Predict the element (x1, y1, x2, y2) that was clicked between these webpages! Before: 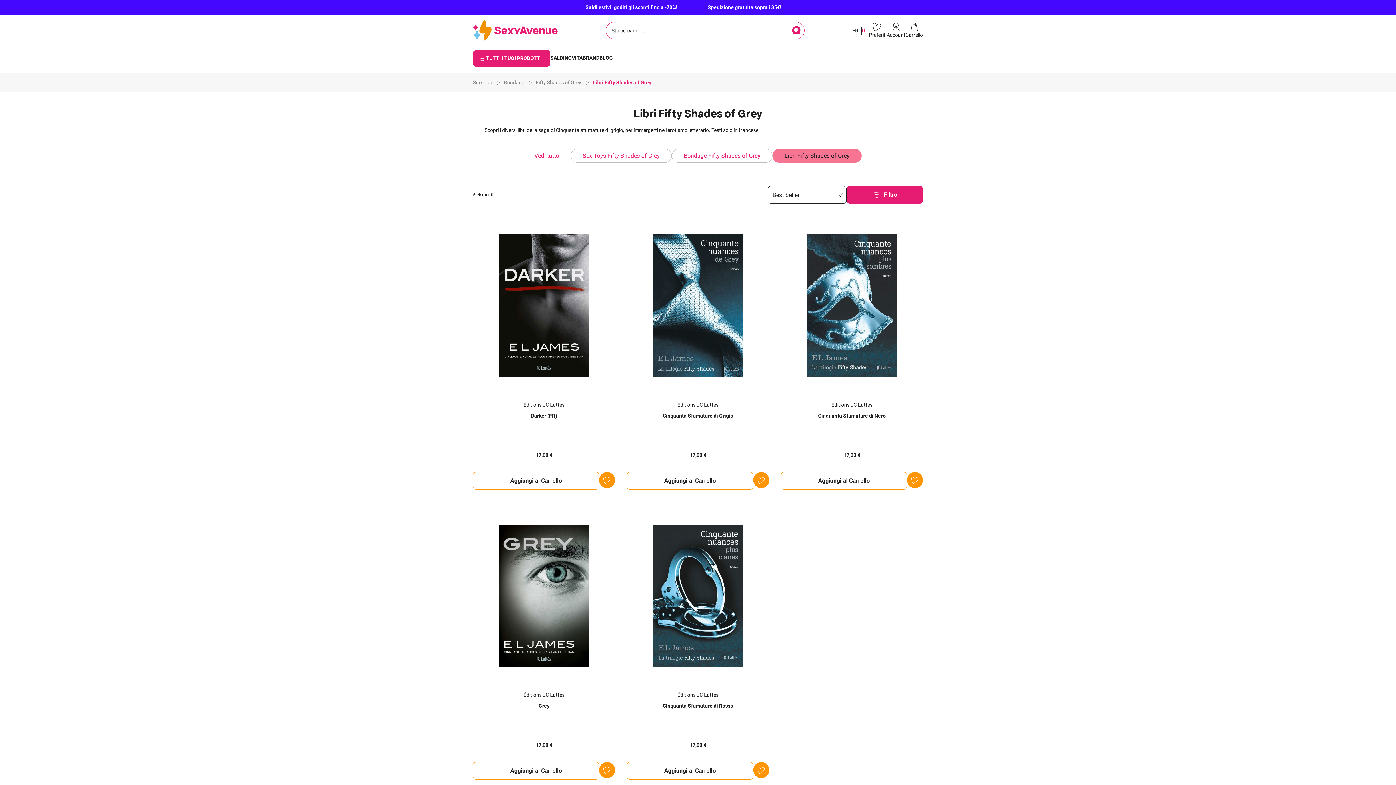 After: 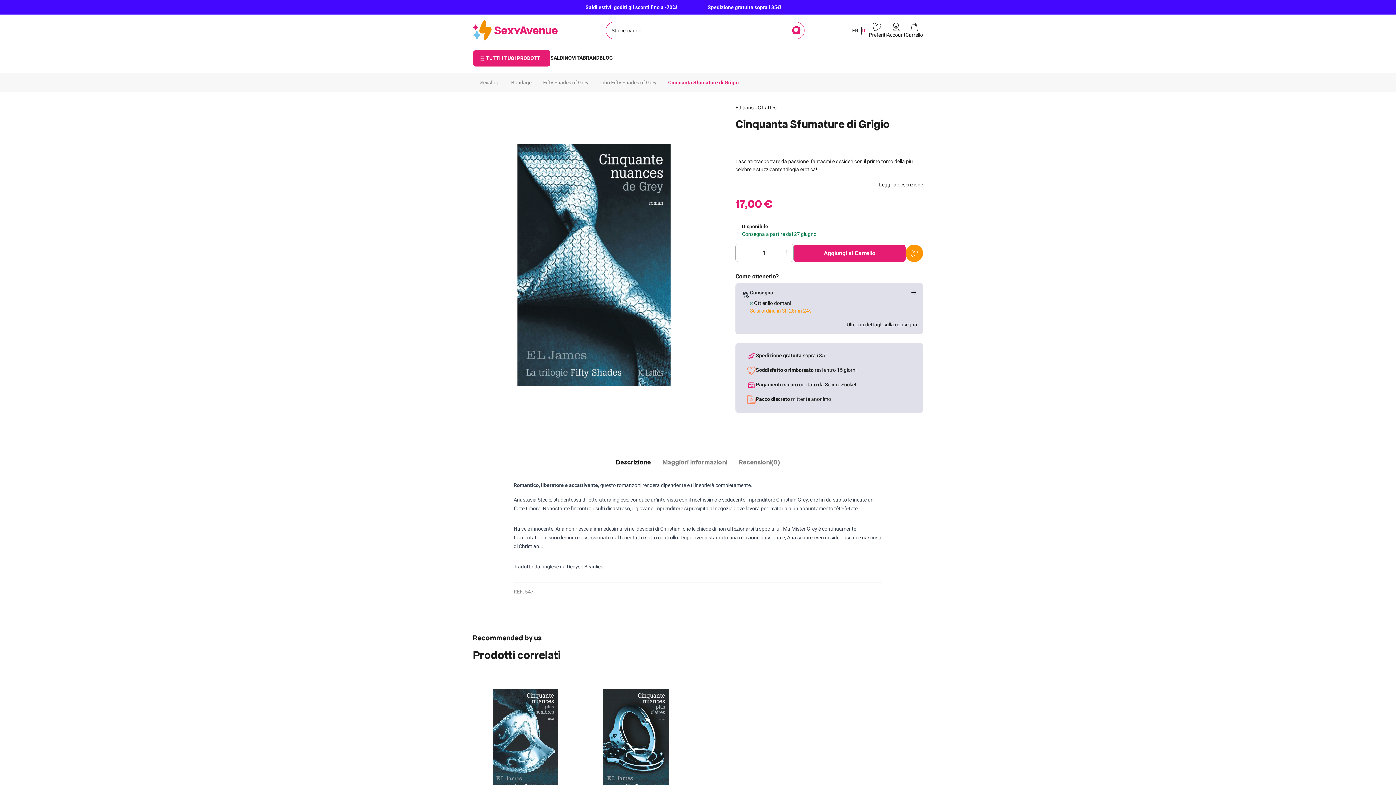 Action: bbox: (662, 412, 733, 419) label: Cinquanta Sfumature di Grigio